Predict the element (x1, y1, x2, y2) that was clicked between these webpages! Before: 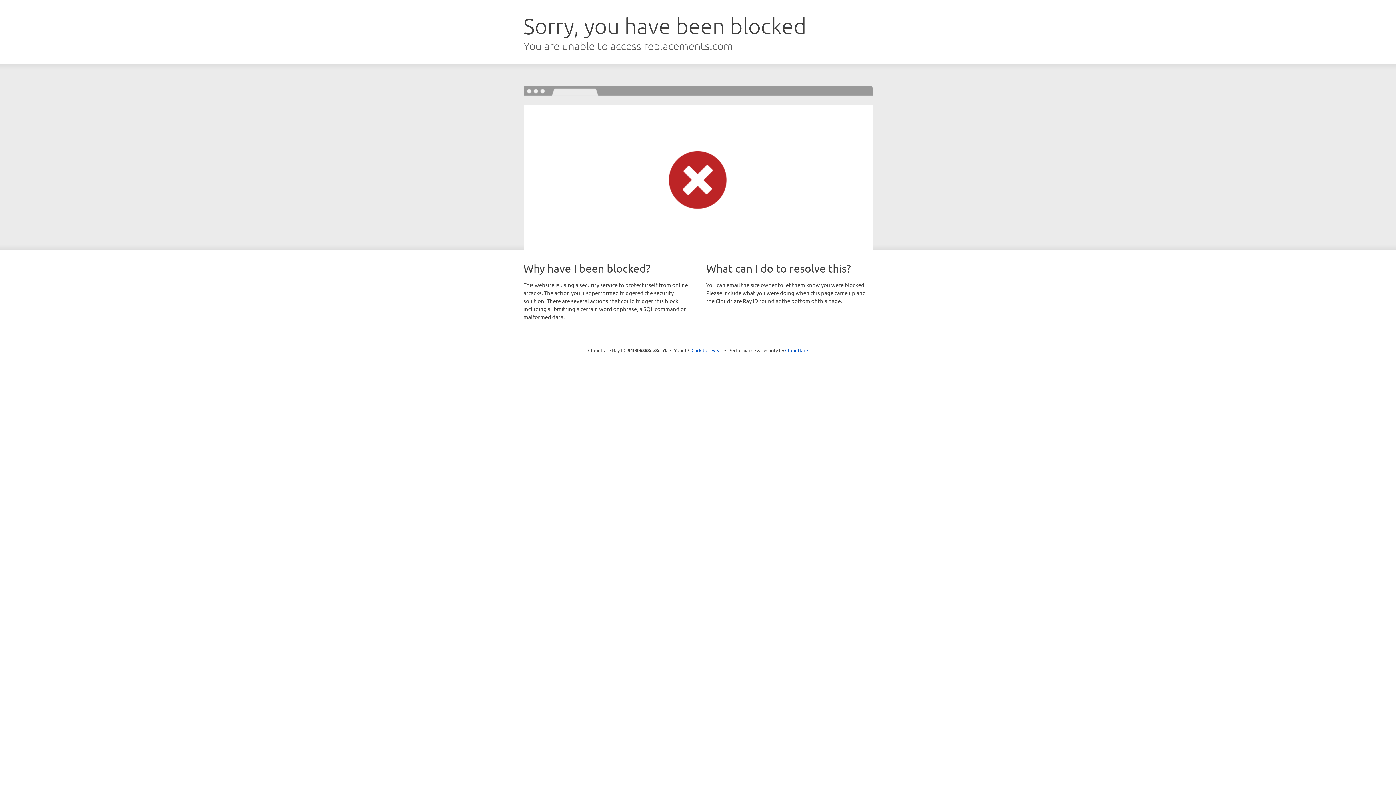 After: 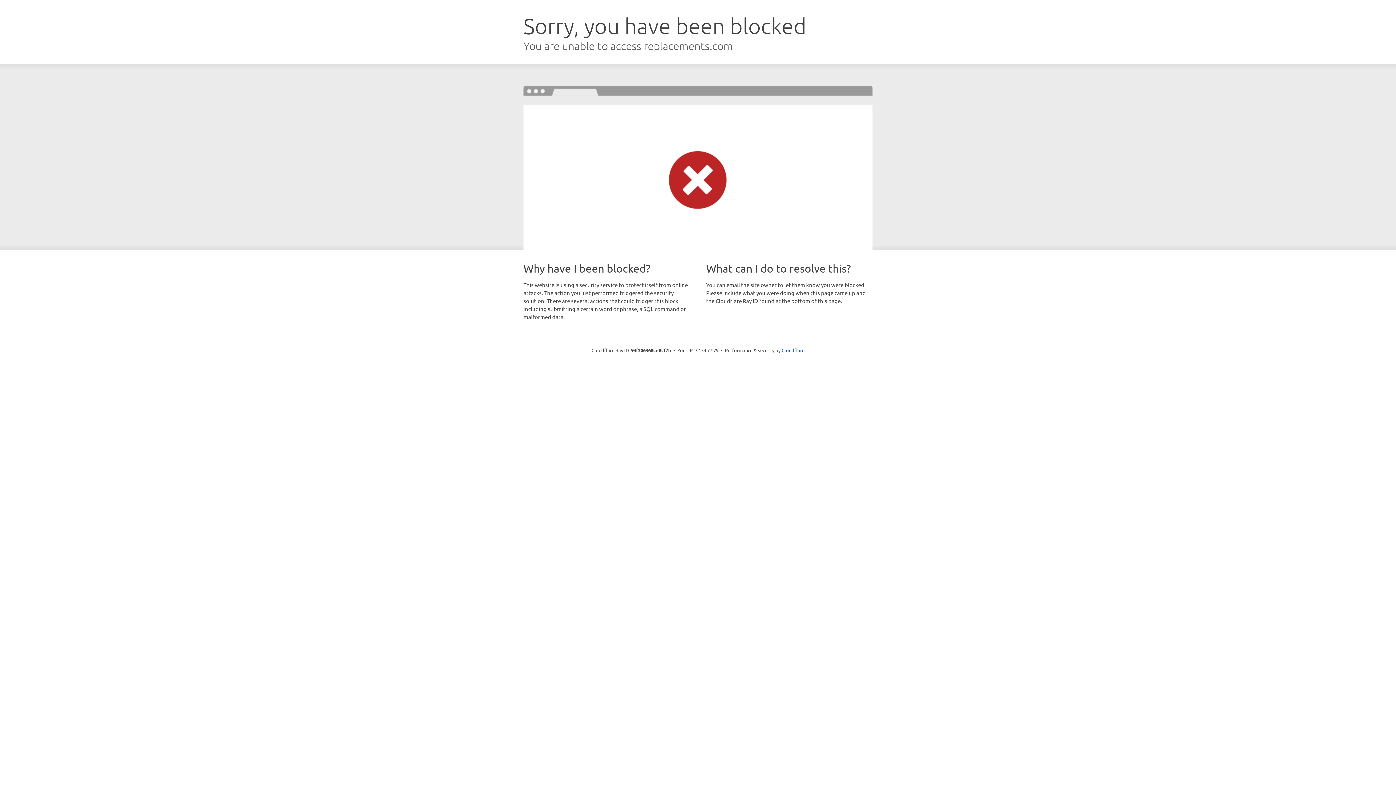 Action: bbox: (691, 346, 722, 353) label: Click to reveal